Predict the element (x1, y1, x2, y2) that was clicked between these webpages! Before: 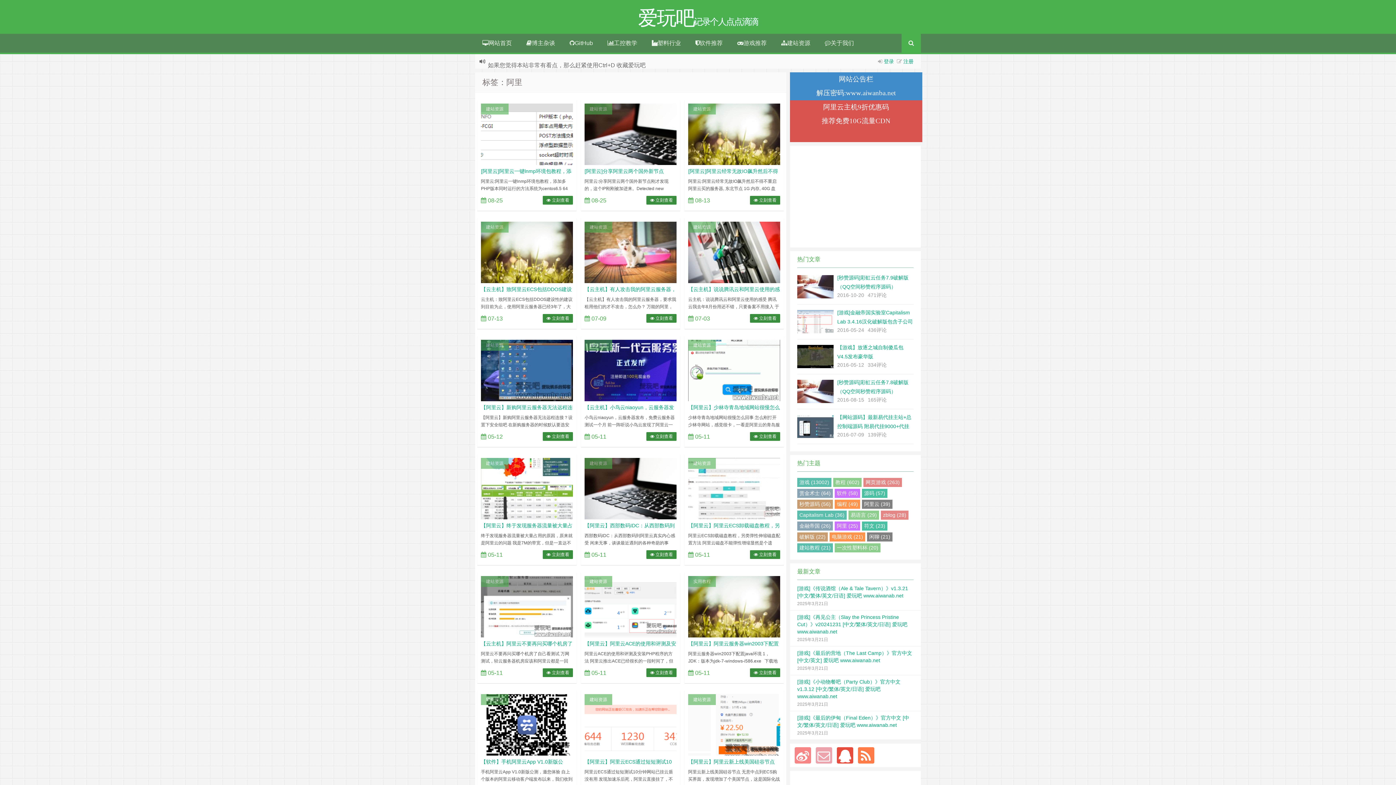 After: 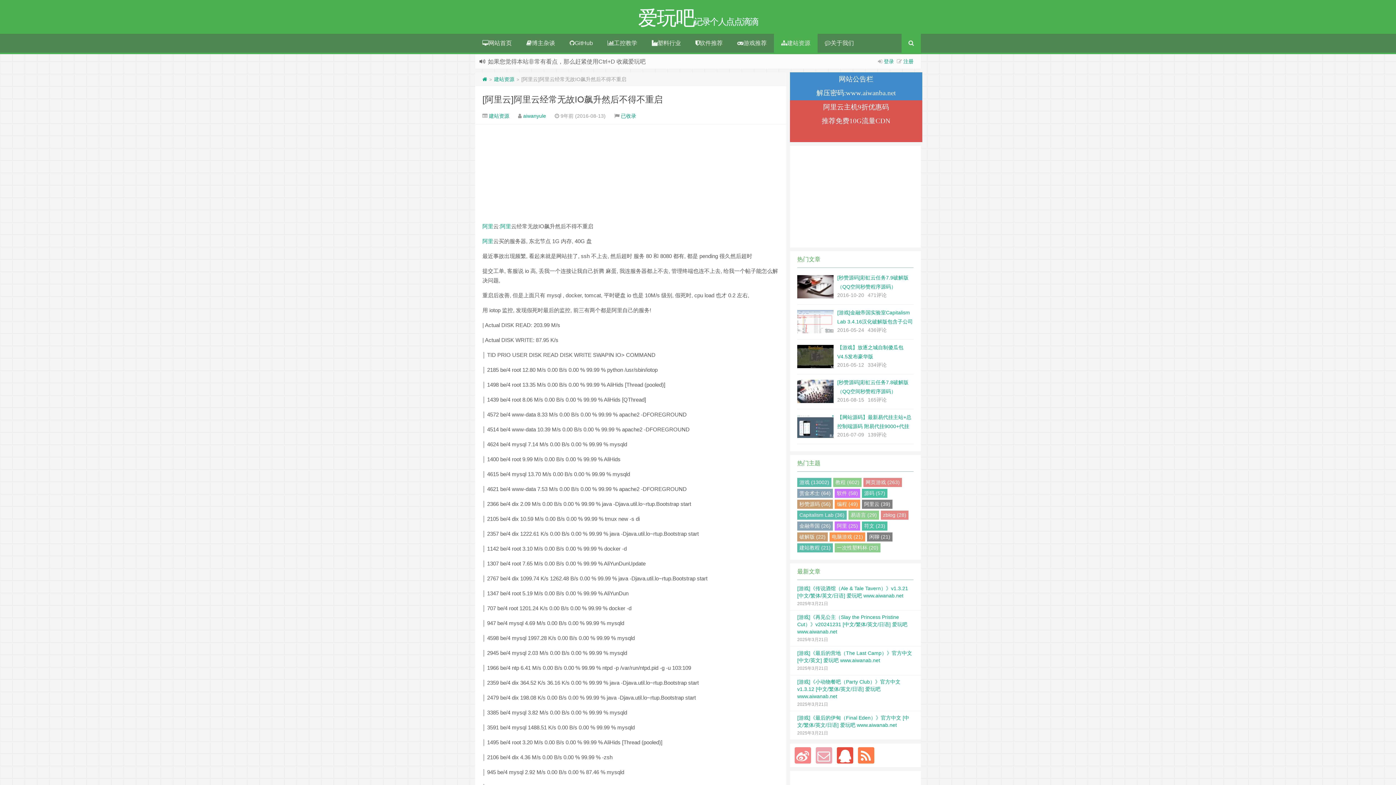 Action: bbox: (750, 196, 780, 204) label:  立刻查看